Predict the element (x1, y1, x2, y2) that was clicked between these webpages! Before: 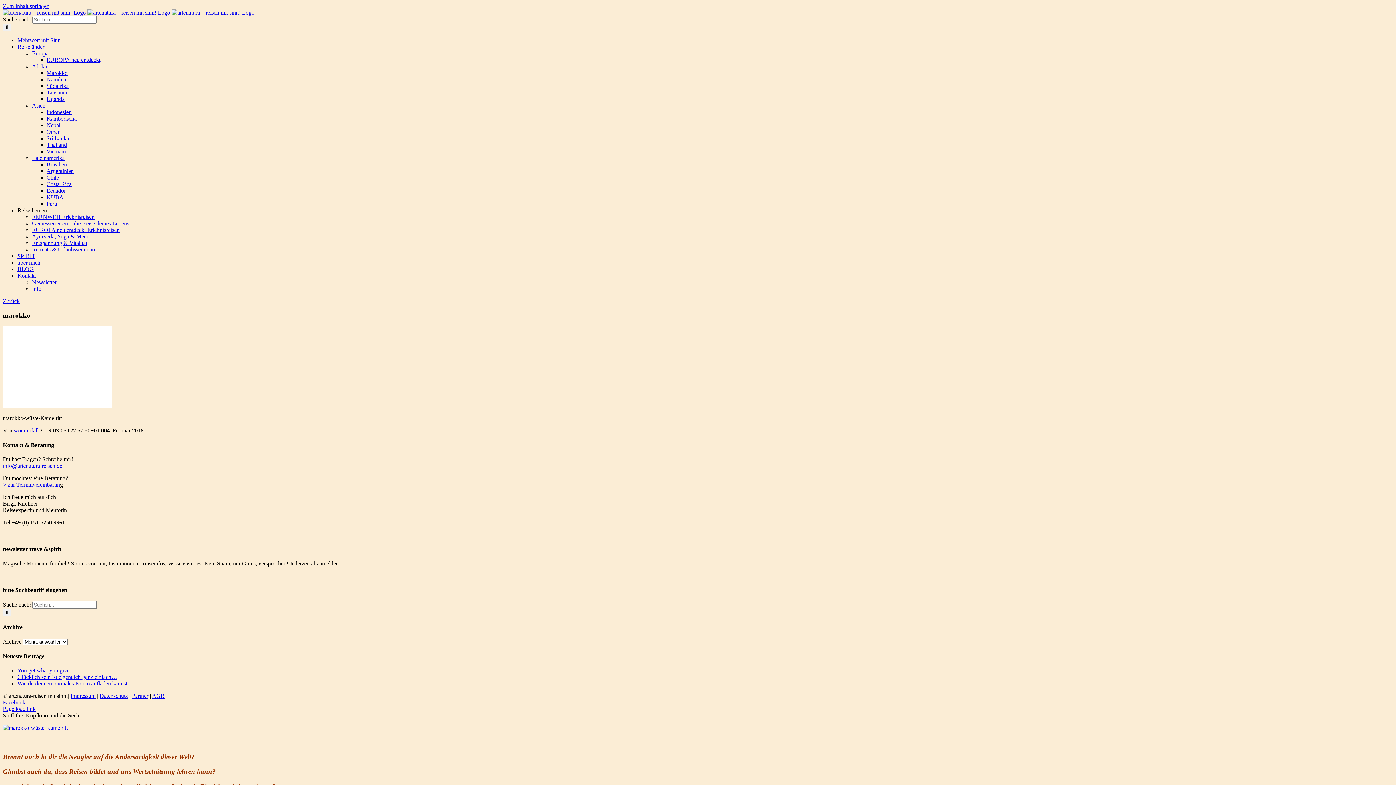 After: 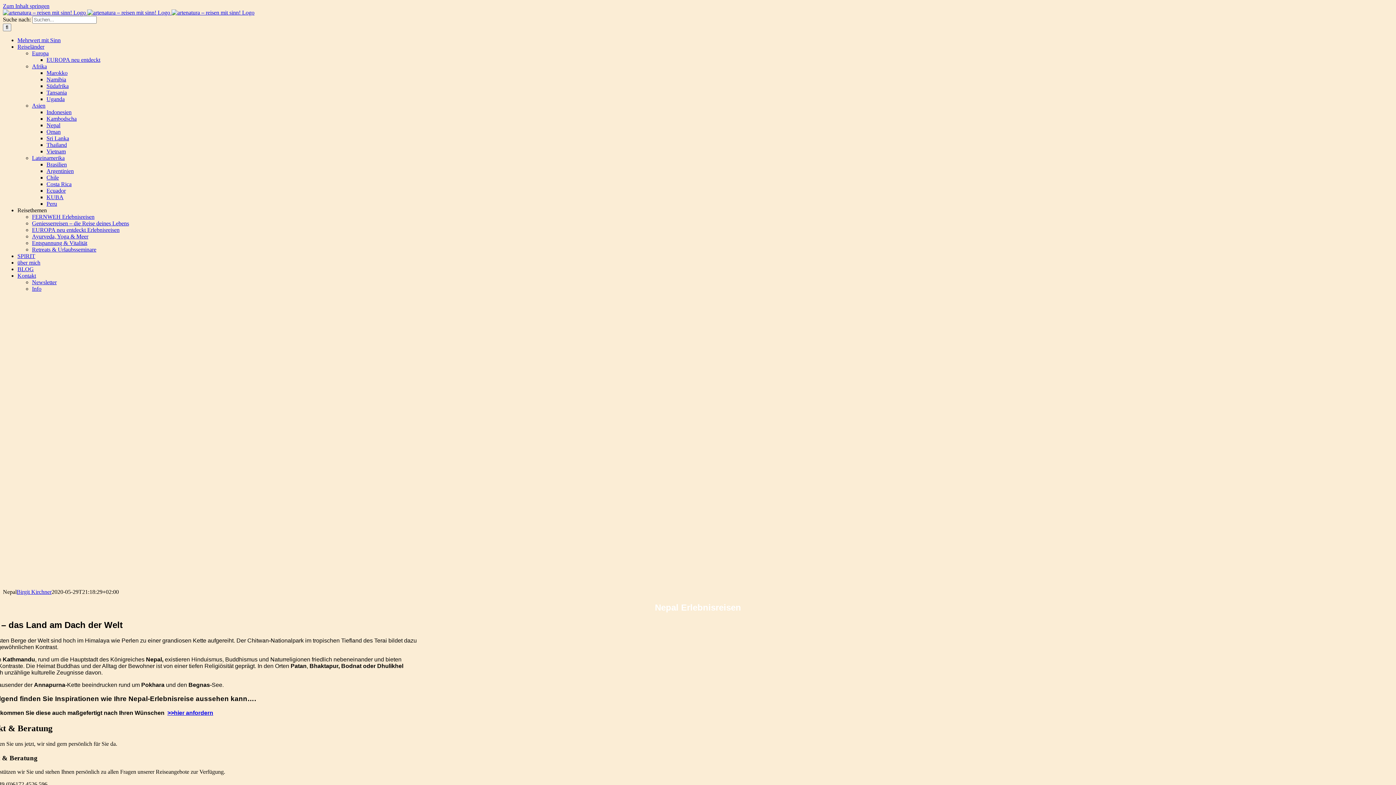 Action: label: Nepal bbox: (46, 122, 60, 128)